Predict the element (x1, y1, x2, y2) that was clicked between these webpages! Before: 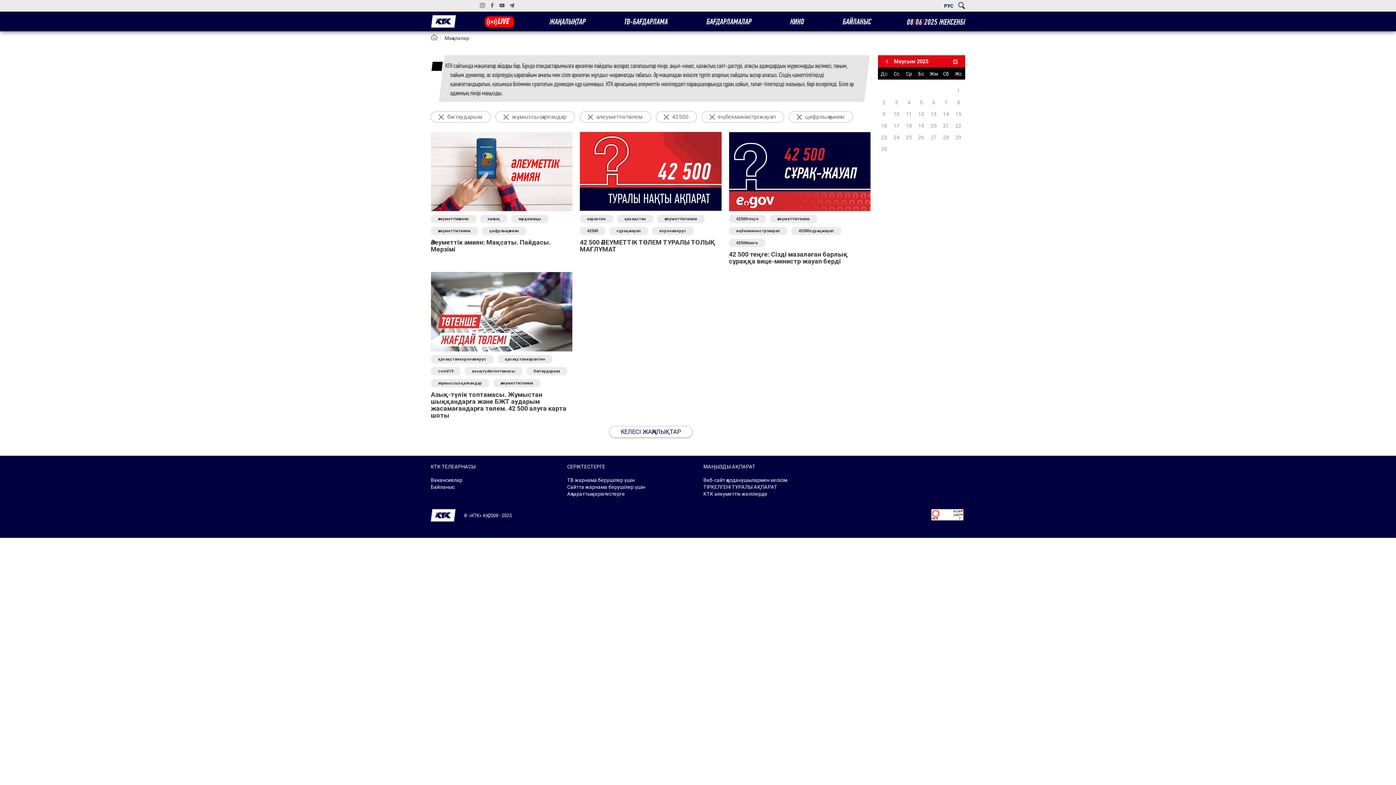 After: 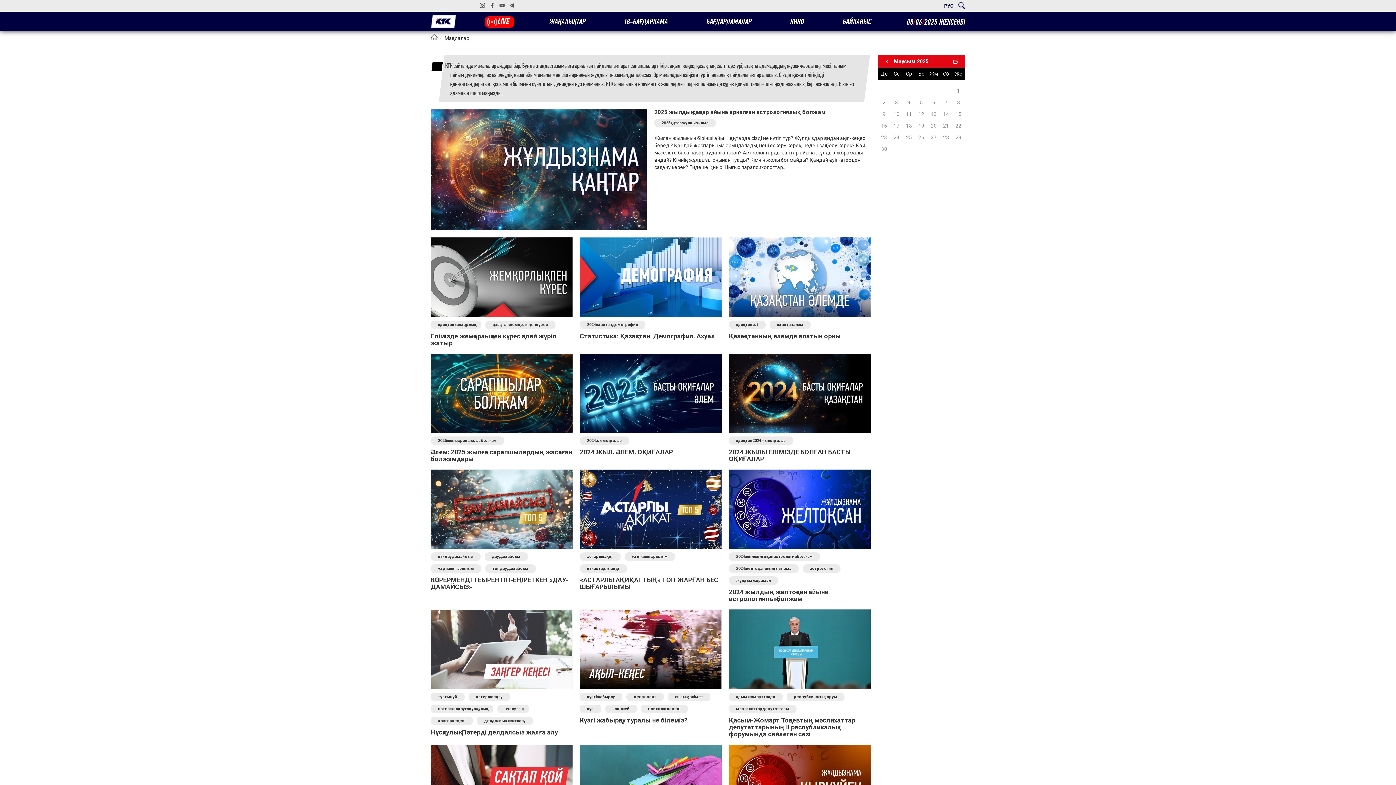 Action: bbox: (444, 35, 469, 41) label: Мақалалар